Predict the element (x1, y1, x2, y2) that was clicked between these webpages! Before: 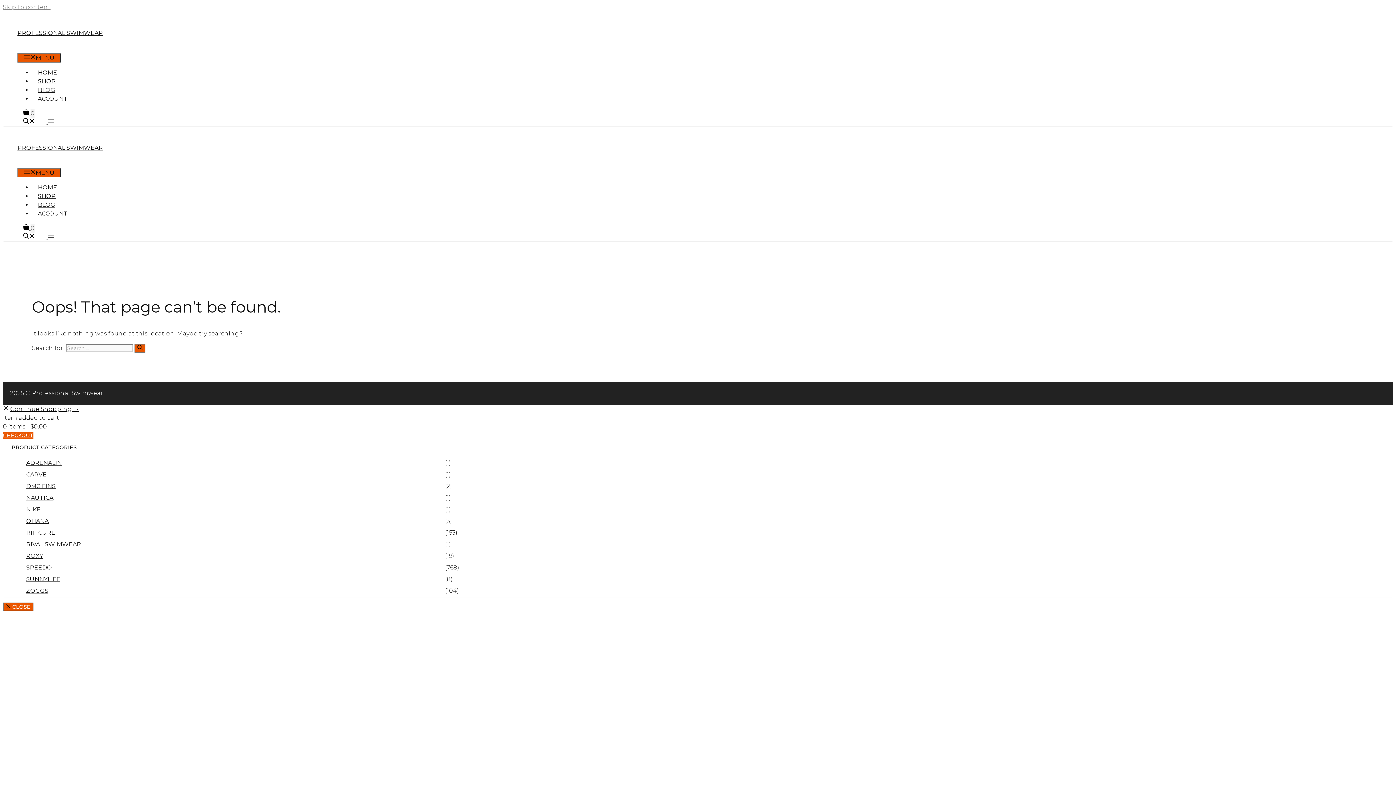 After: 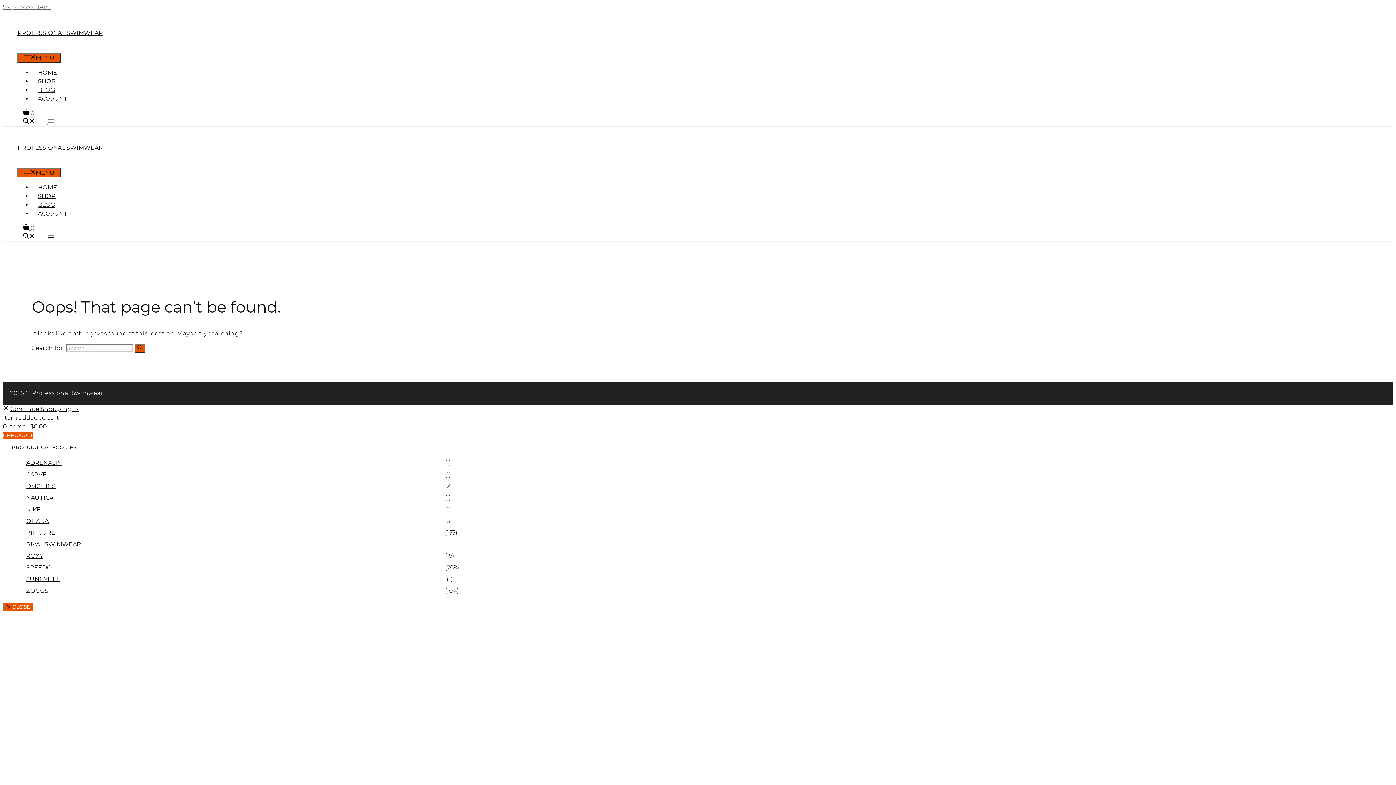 Action: label: Open Off-Canvas Panel bbox: (40, 118, 59, 125)